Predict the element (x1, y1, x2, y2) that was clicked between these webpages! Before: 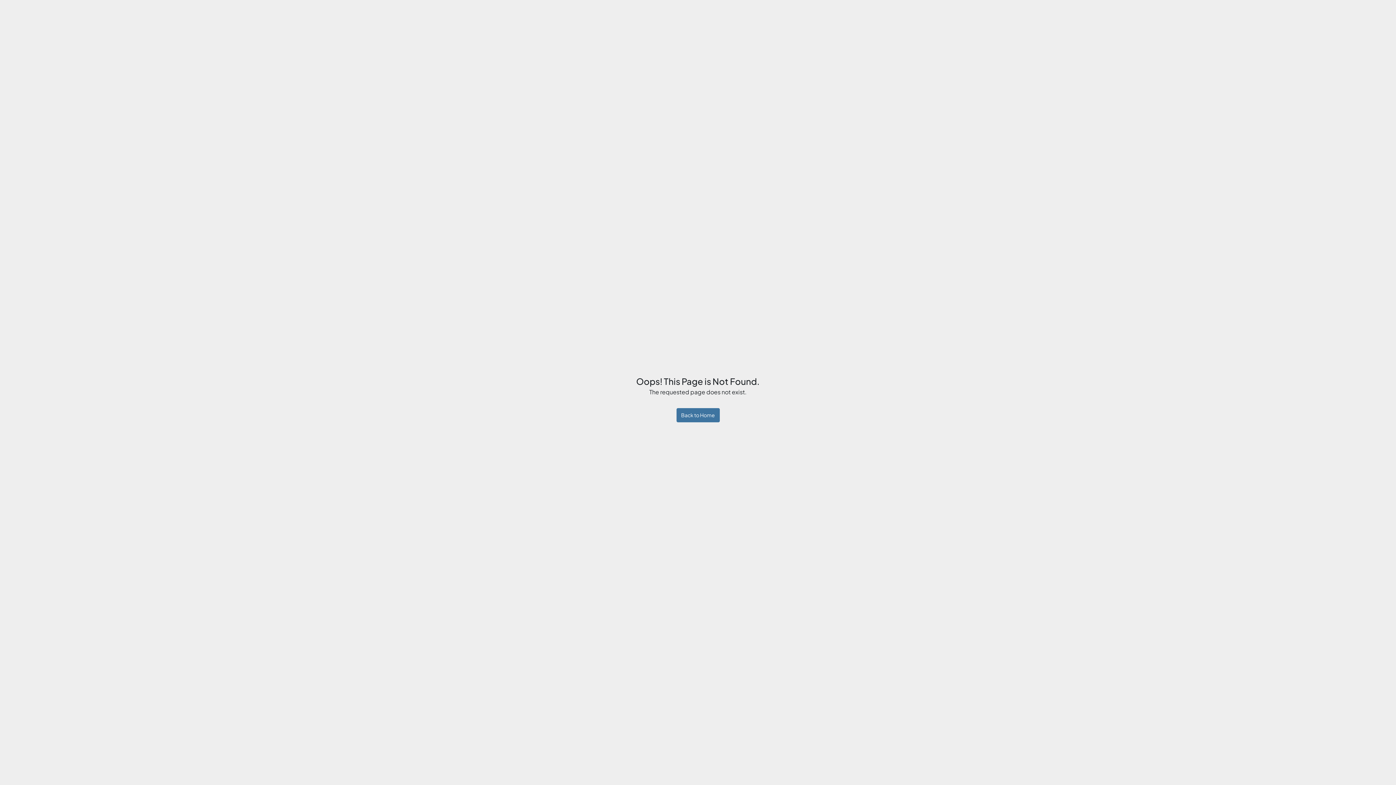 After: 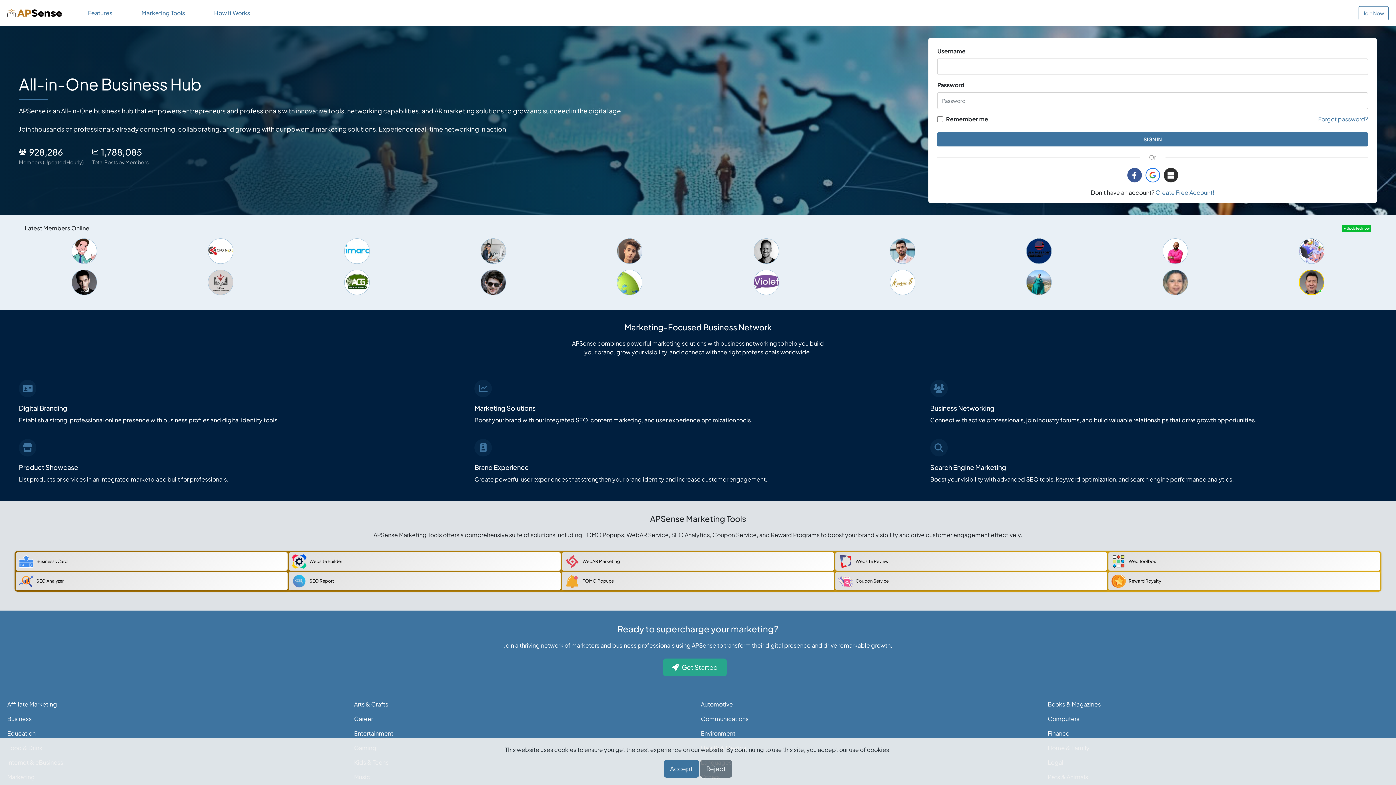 Action: label: Back to Home bbox: (676, 408, 719, 422)